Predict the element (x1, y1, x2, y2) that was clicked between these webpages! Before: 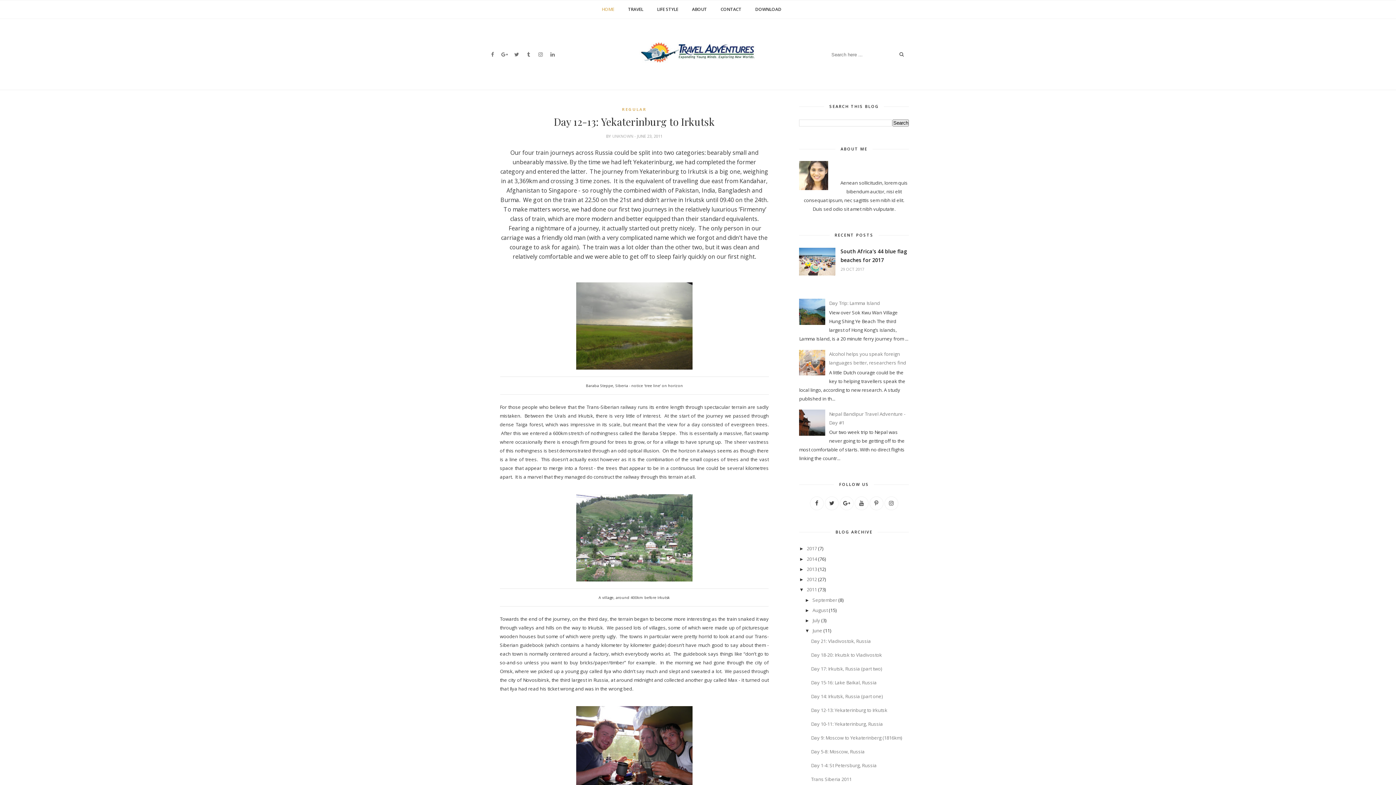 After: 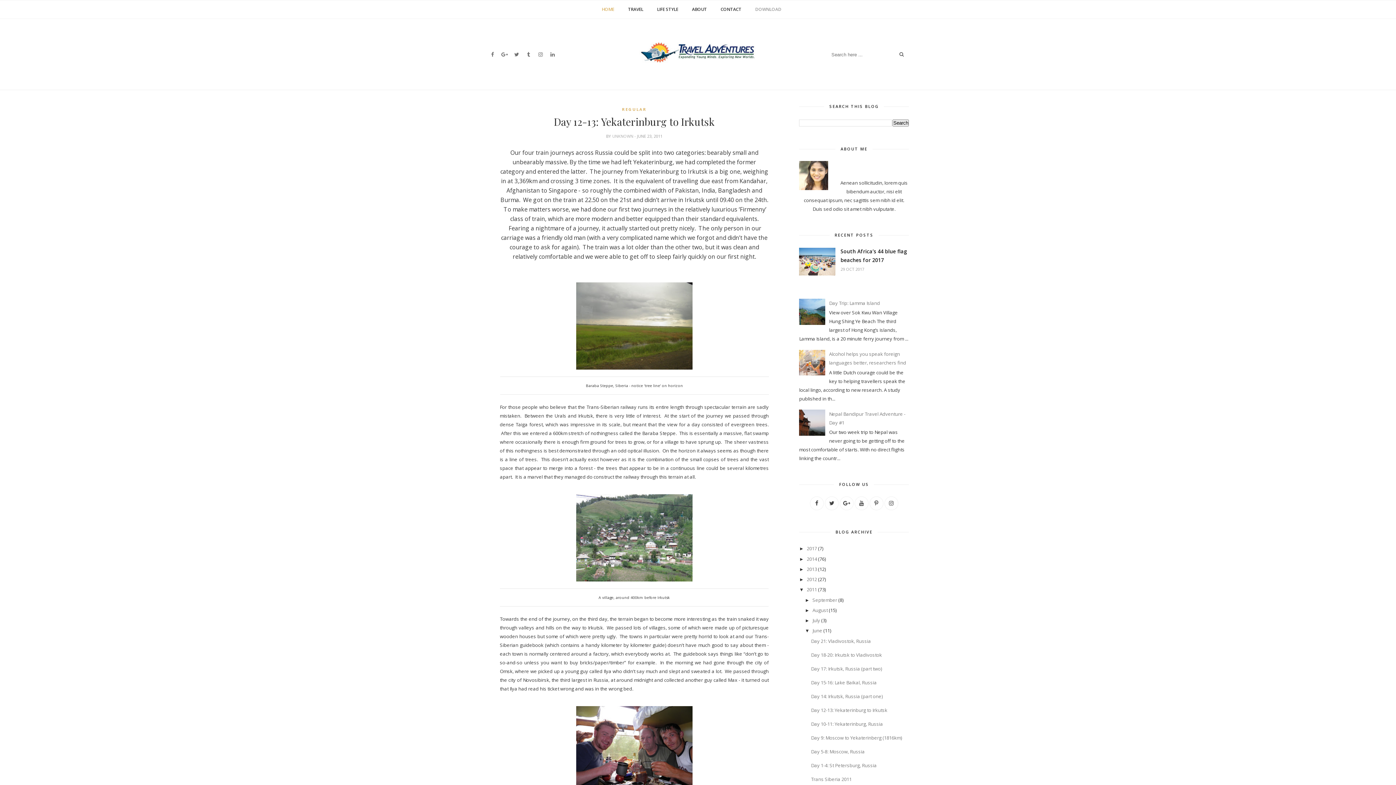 Action: label: DOWNLOAD bbox: (755, 0, 781, 18)